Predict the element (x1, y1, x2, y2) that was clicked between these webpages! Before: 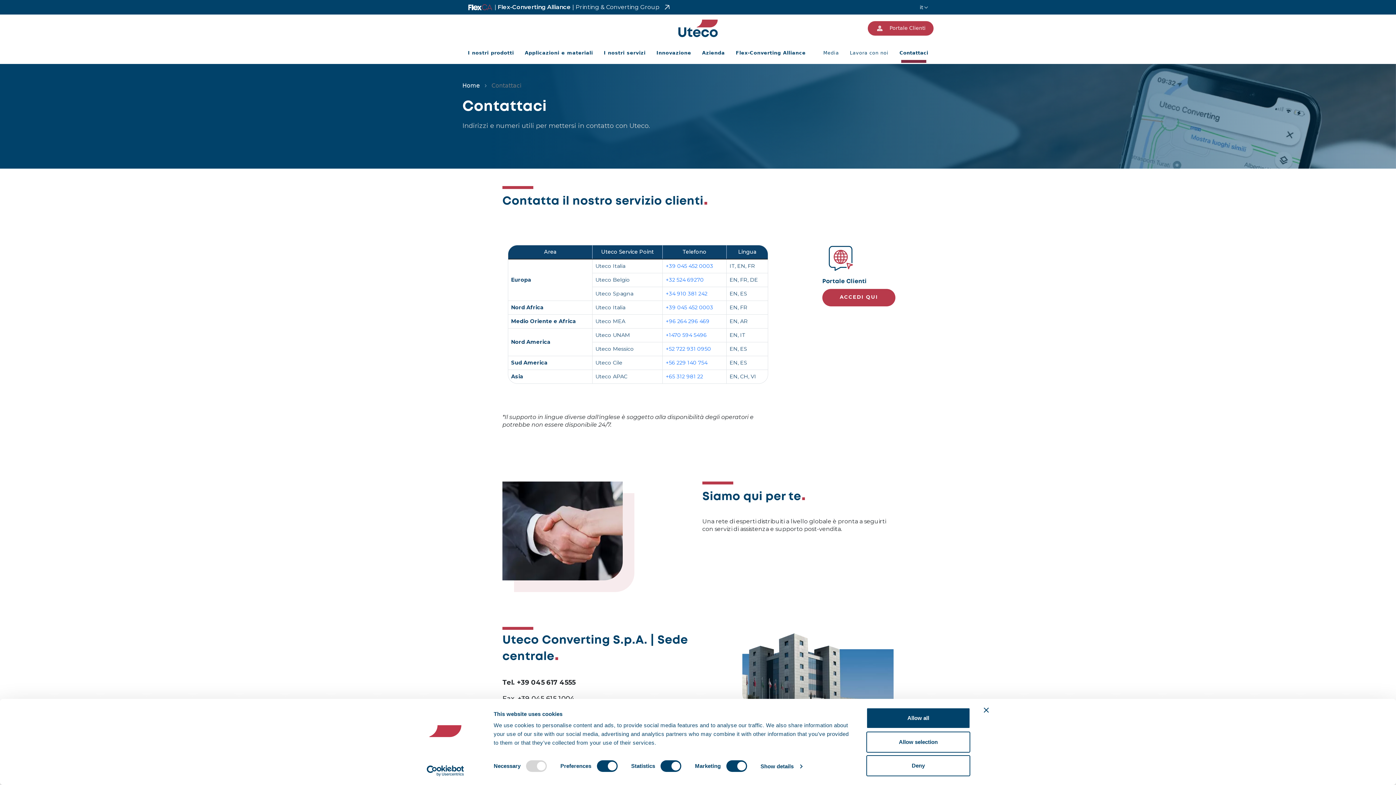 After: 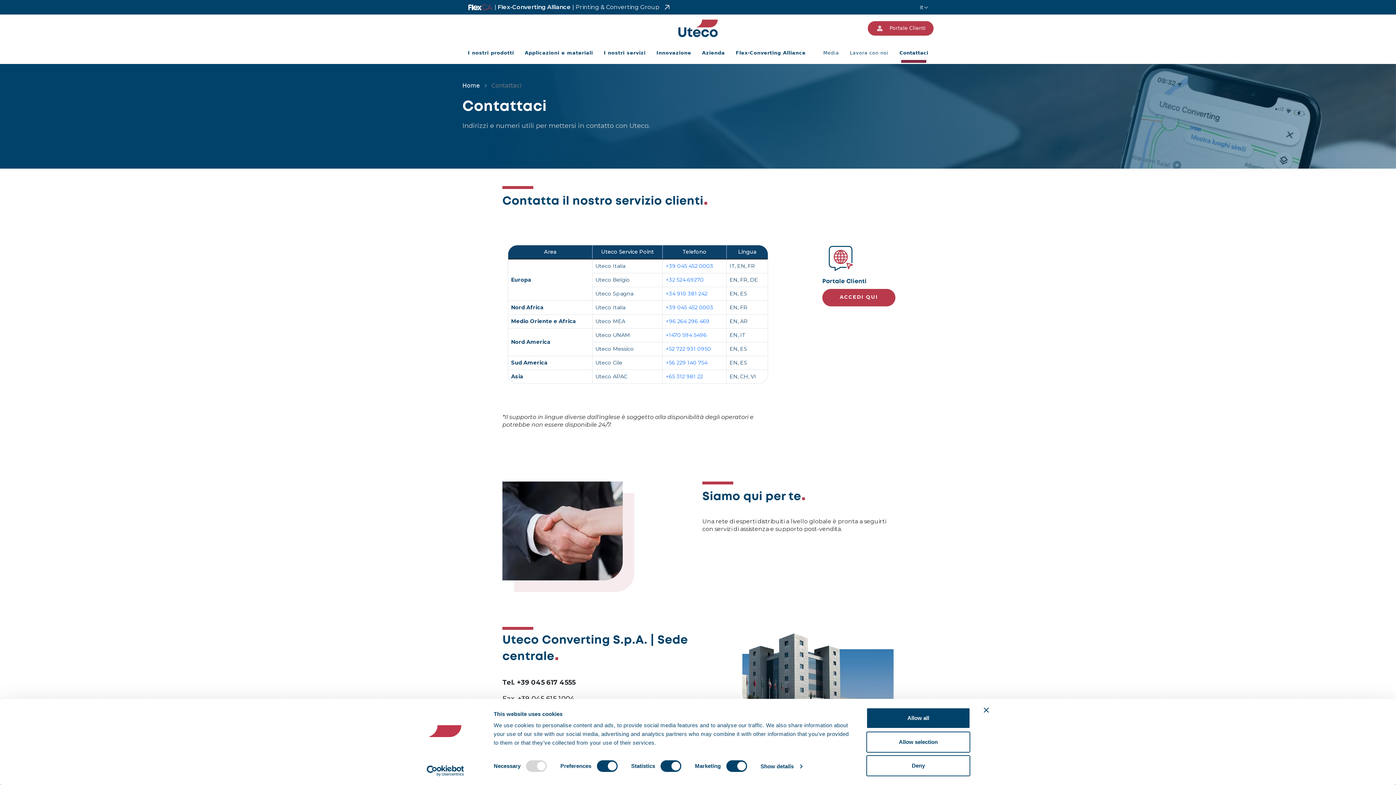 Action: bbox: (413, 765, 477, 776) label: Cookiebot - opens in a new window